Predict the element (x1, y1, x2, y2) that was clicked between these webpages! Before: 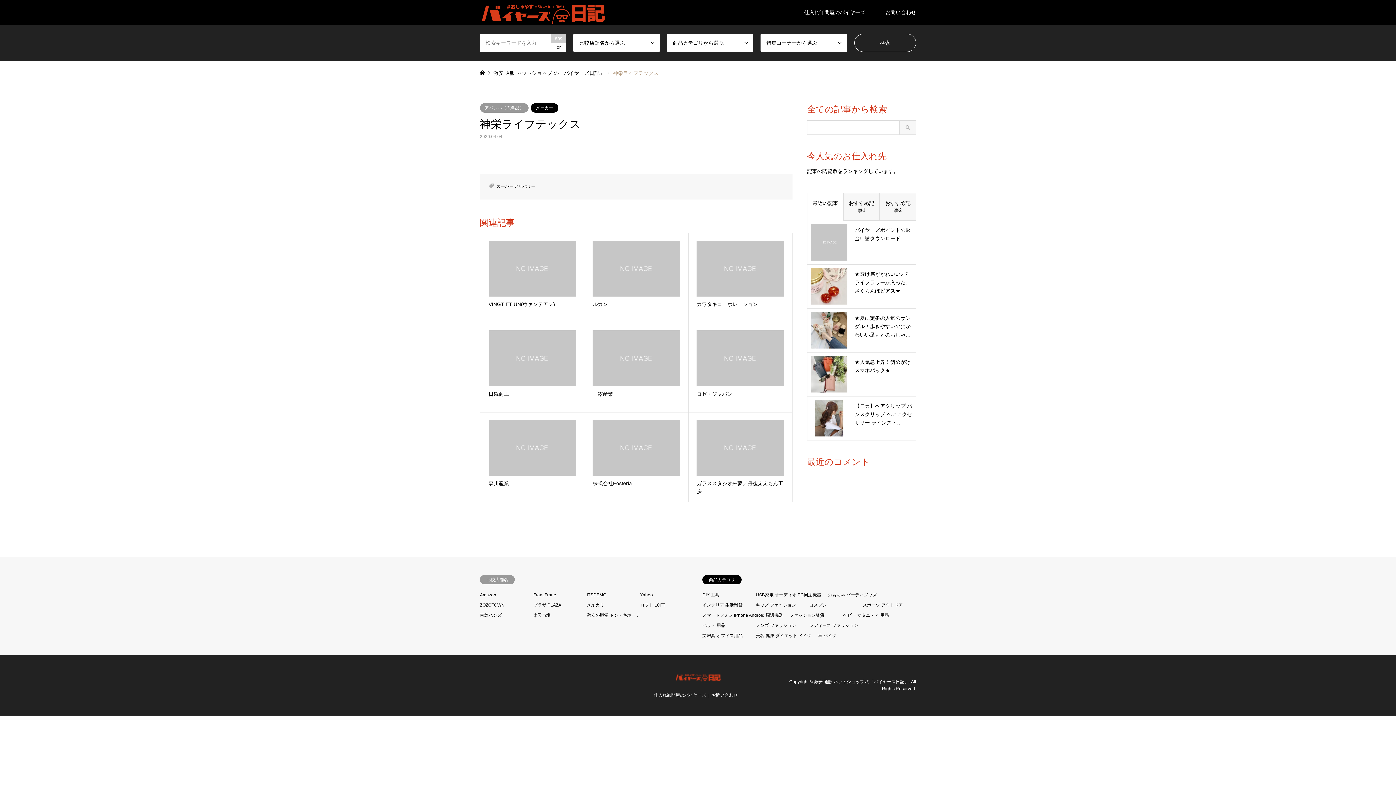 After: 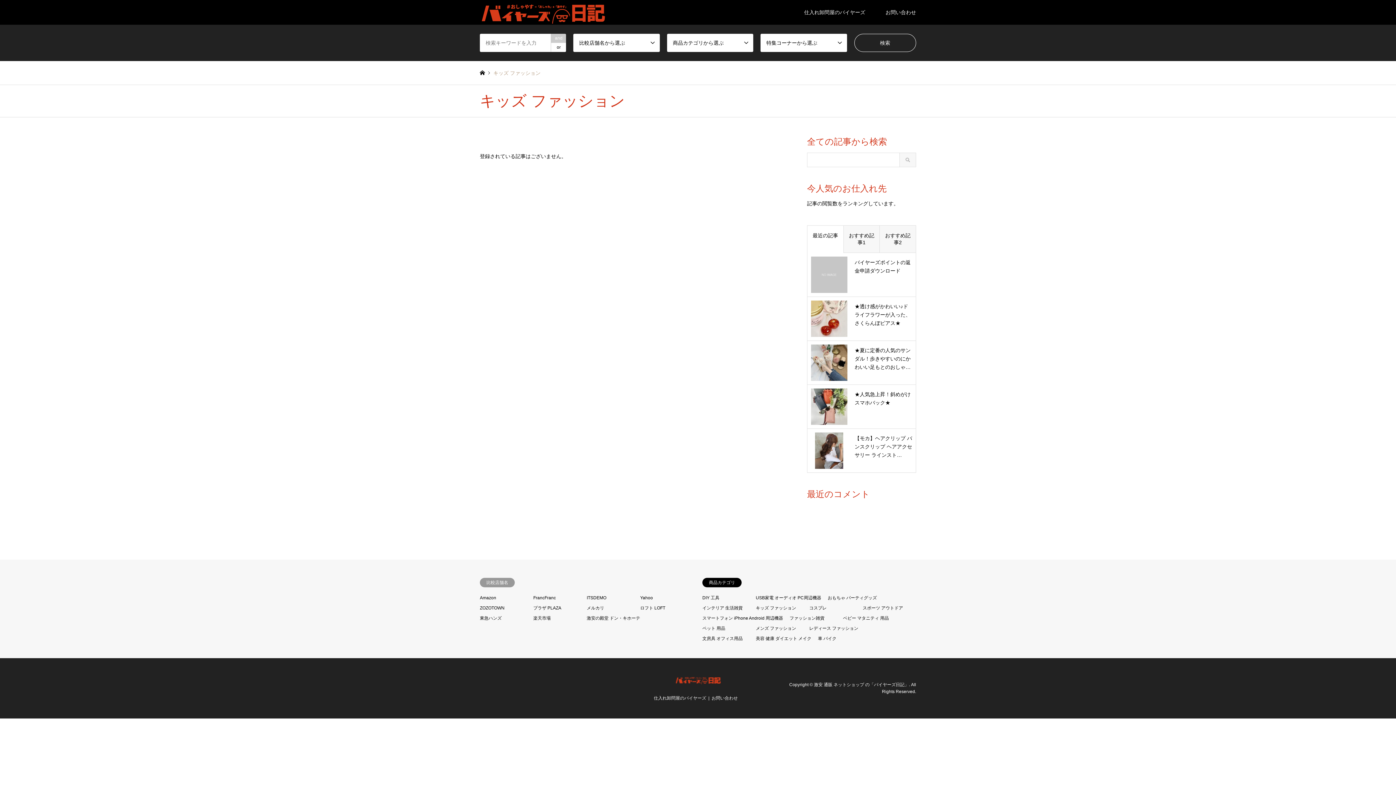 Action: label: キッズ ファッション bbox: (756, 602, 796, 608)